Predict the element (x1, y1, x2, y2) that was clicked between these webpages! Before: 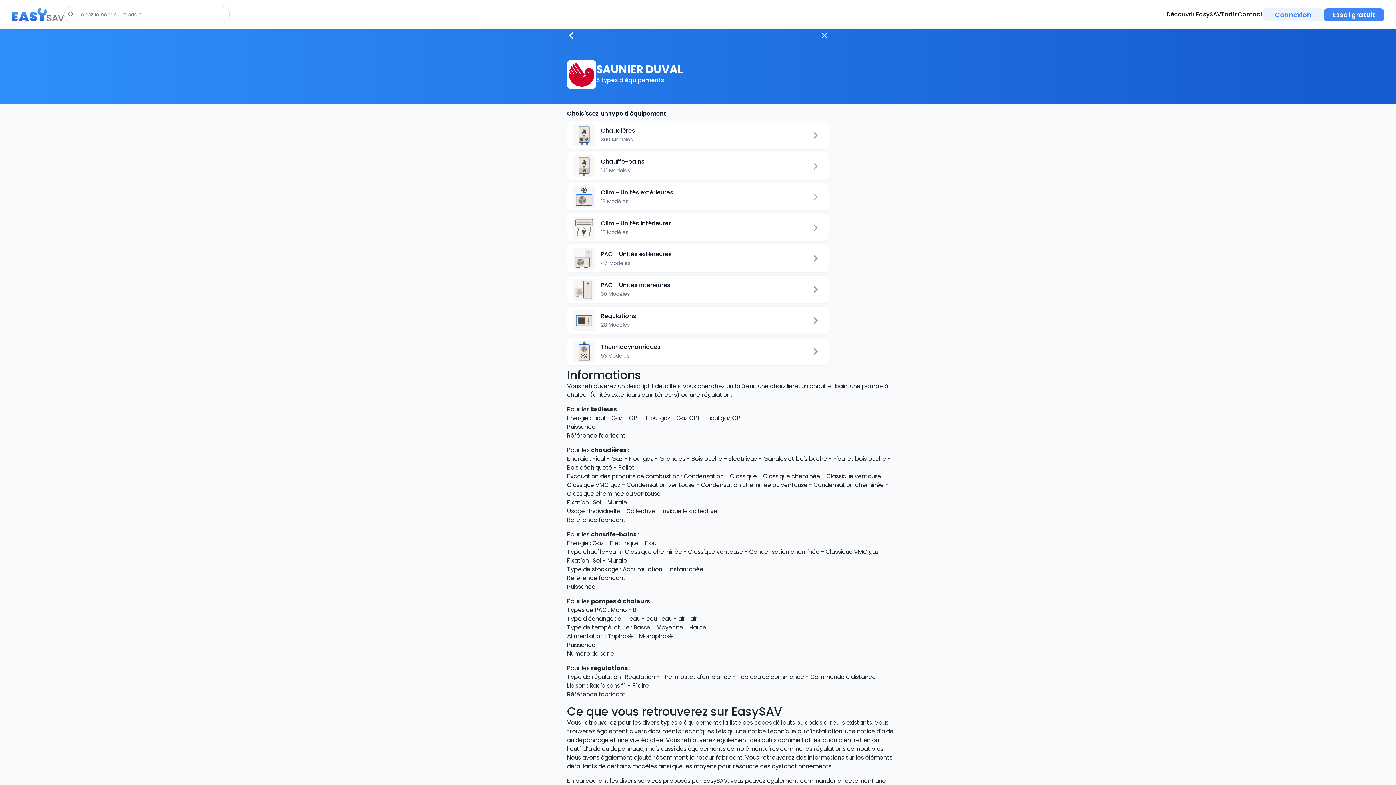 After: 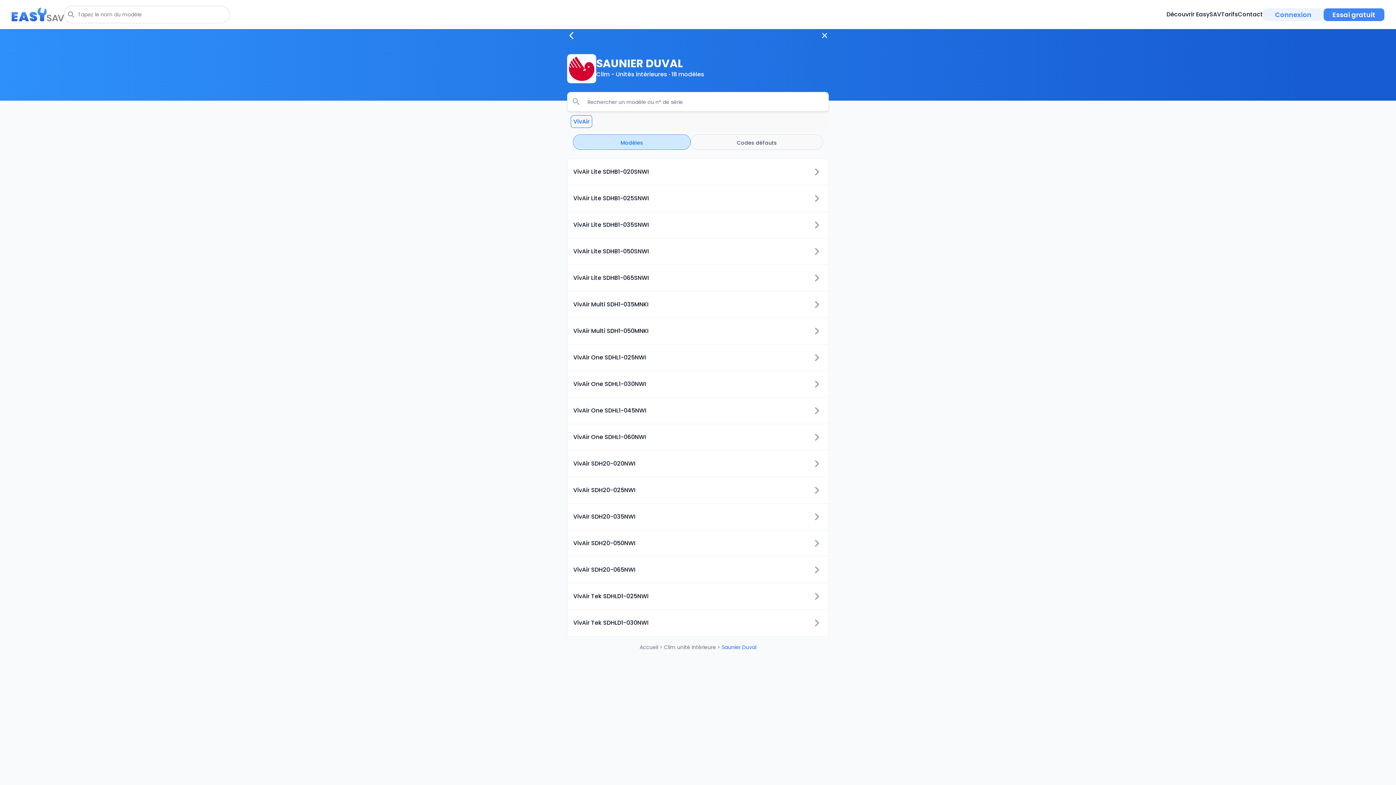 Action: bbox: (567, 213, 829, 241) label: Clim - Unités intérieures
18 Modèles